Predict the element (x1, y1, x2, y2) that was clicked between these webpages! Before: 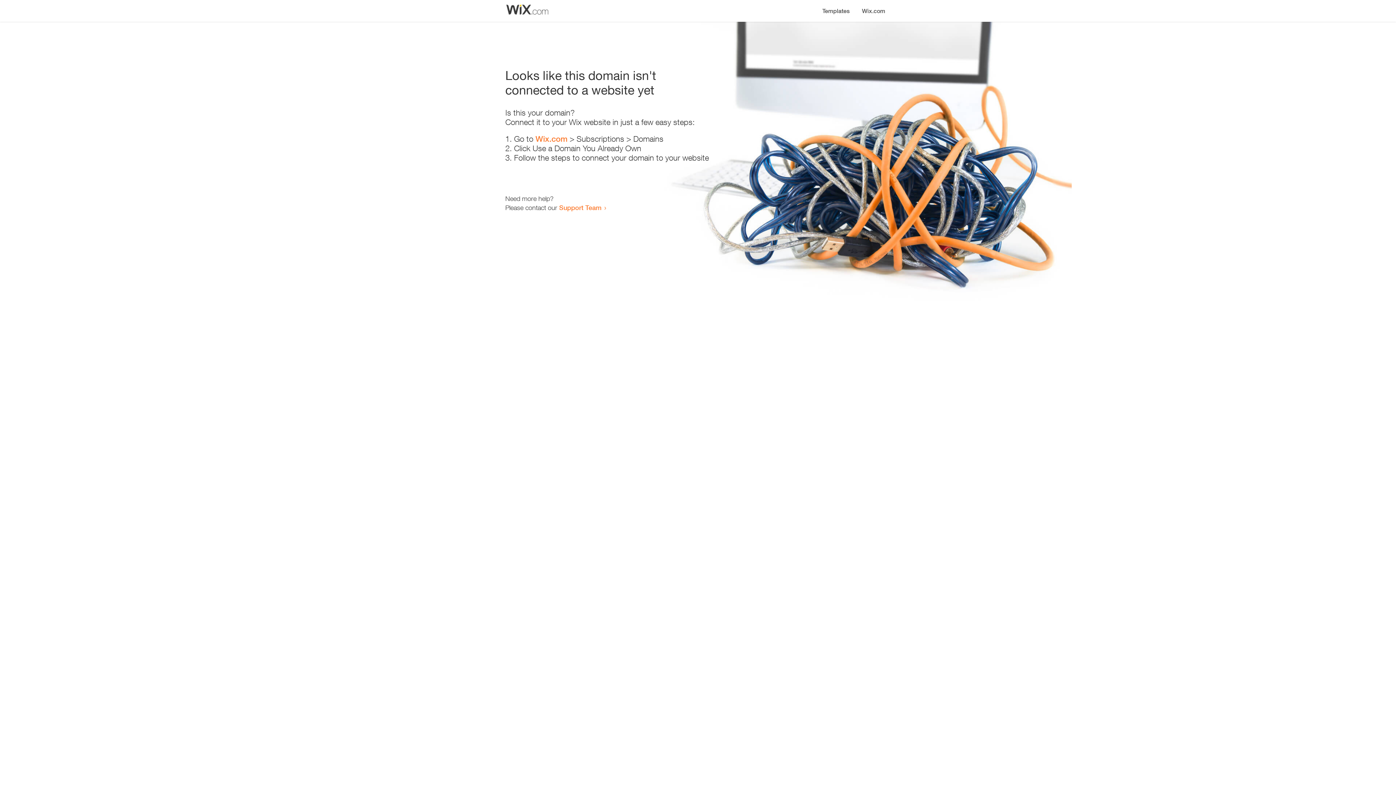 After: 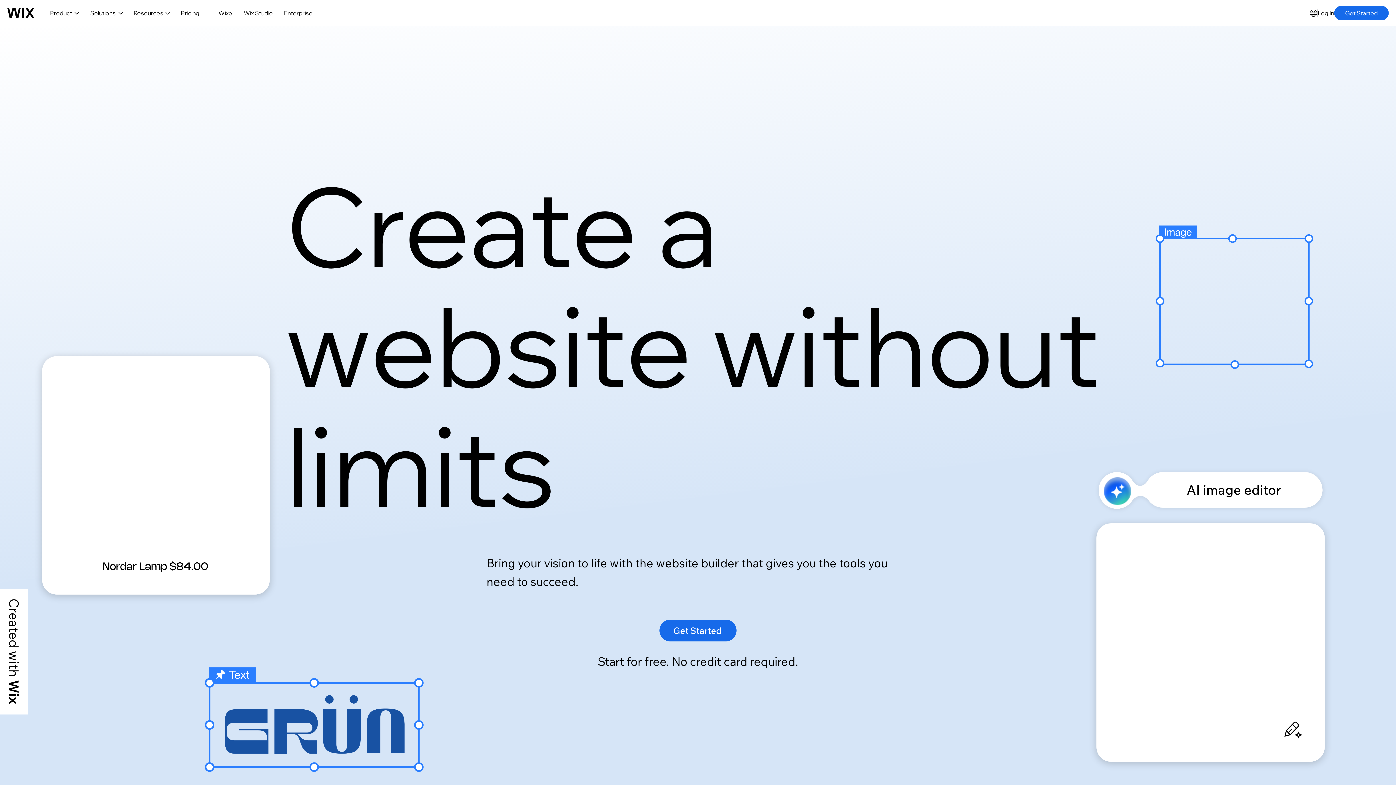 Action: bbox: (856, 0, 890, 14) label: Wix.com